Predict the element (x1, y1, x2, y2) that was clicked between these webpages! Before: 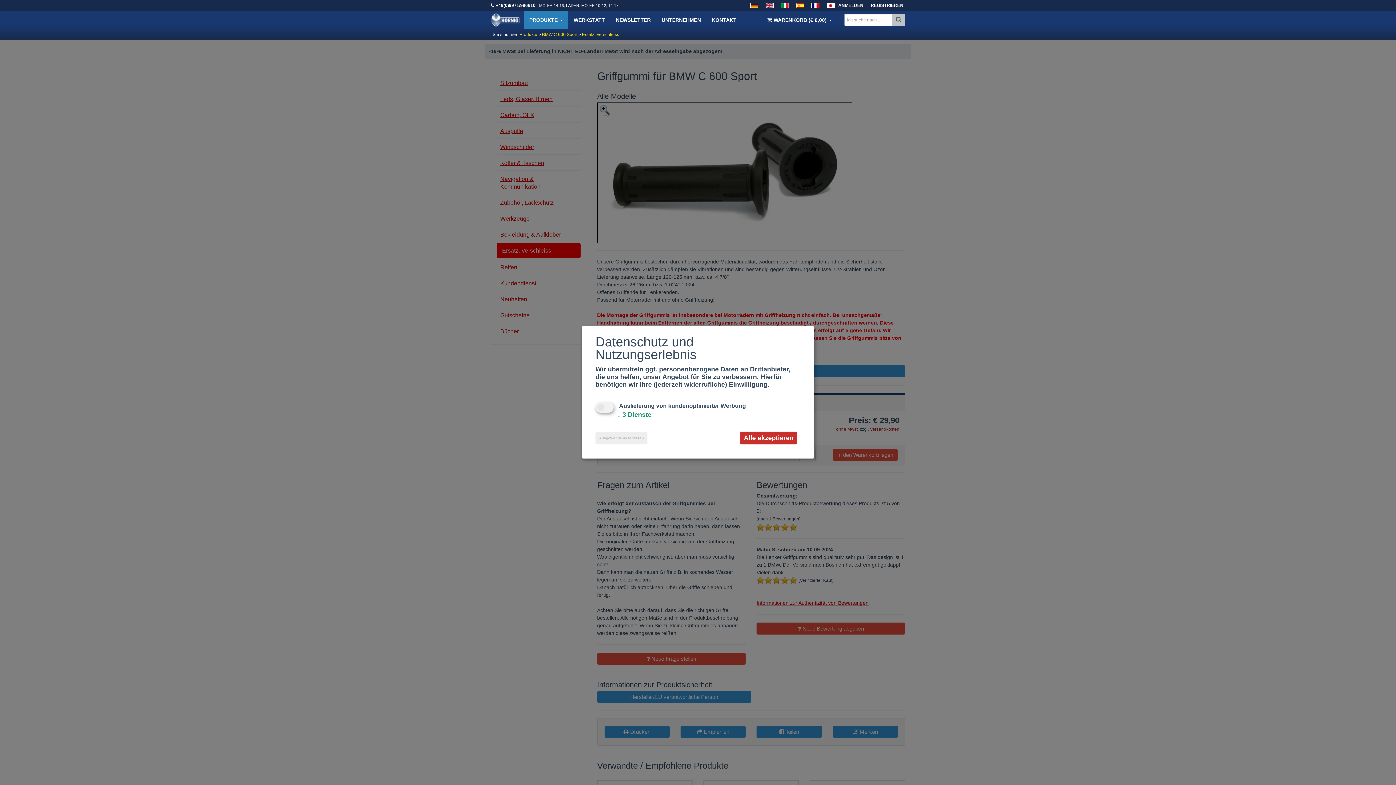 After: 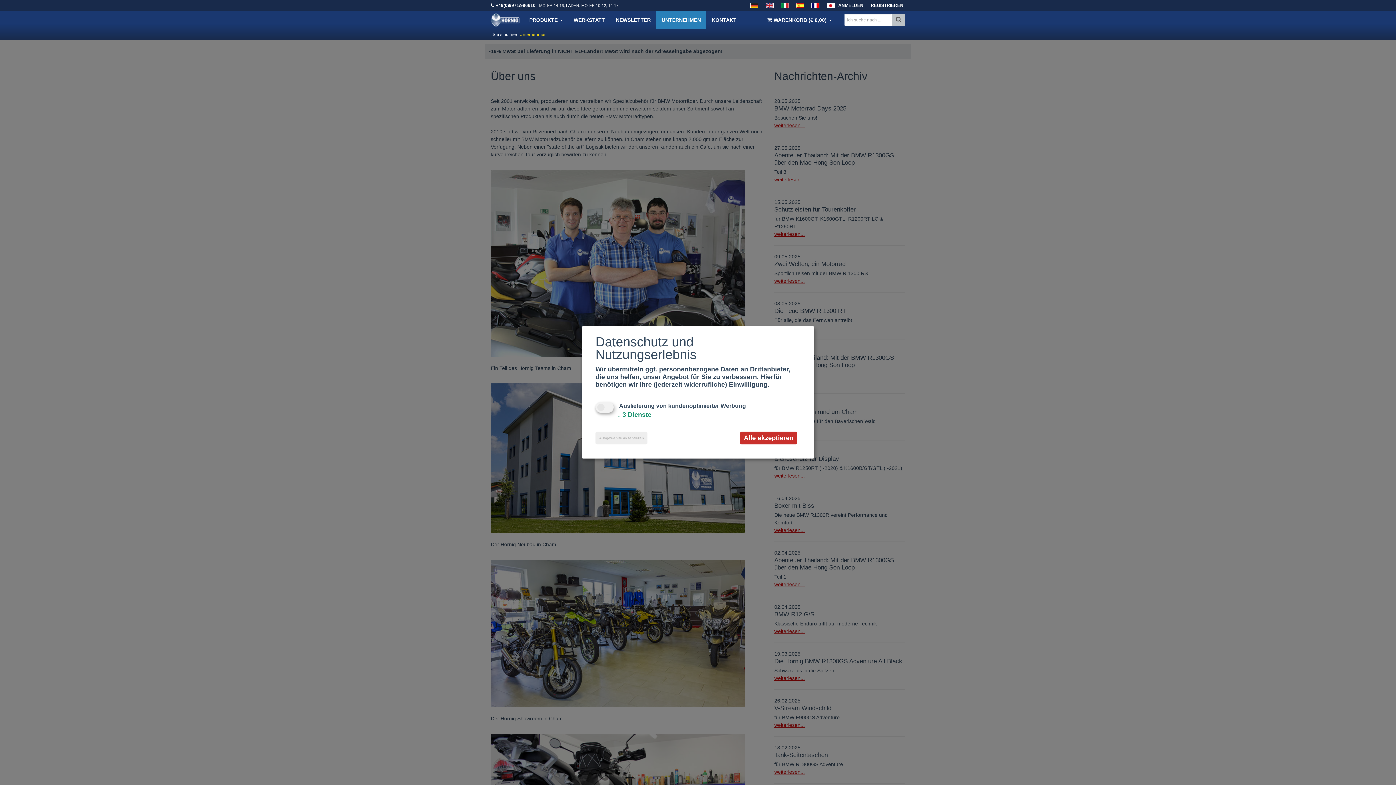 Action: bbox: (656, 10, 706, 29) label: UNTERNEHMEN